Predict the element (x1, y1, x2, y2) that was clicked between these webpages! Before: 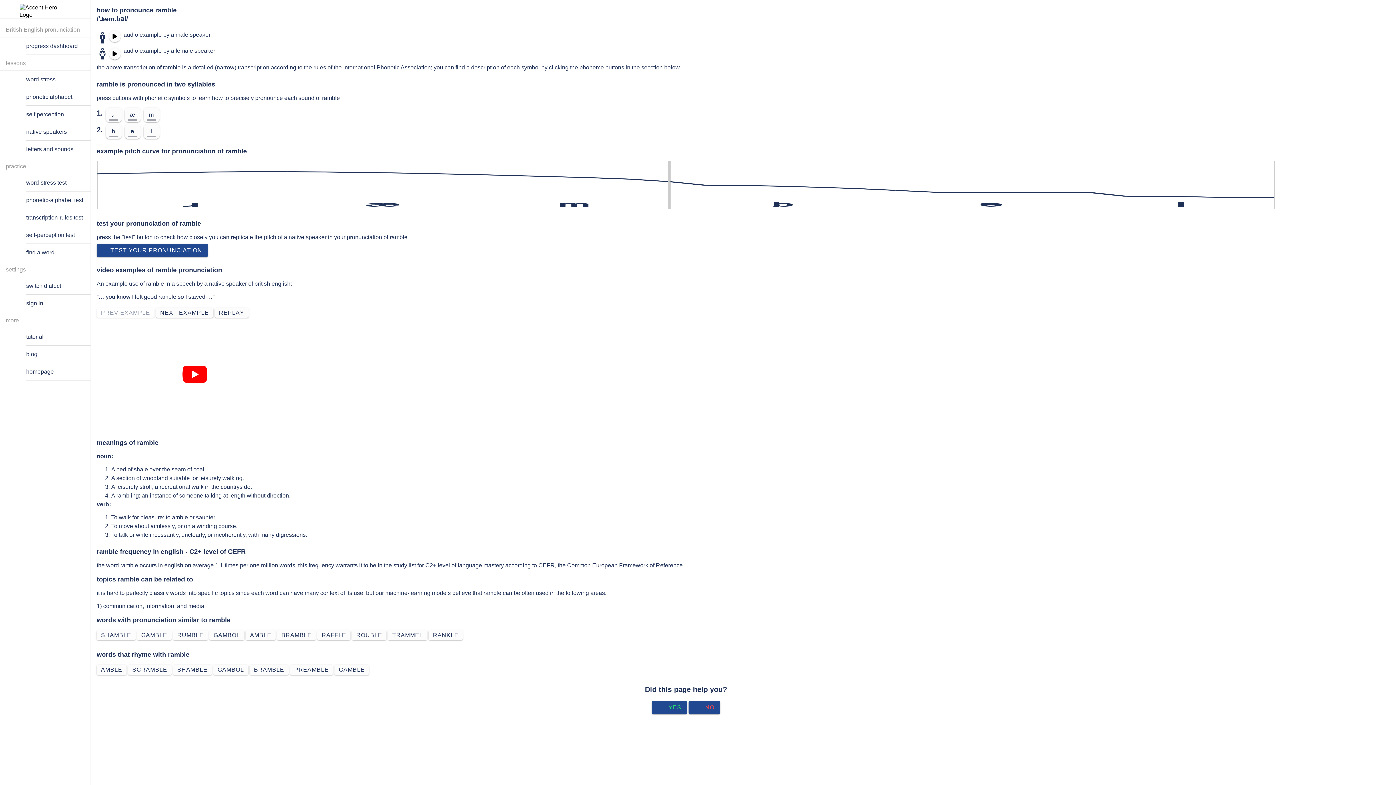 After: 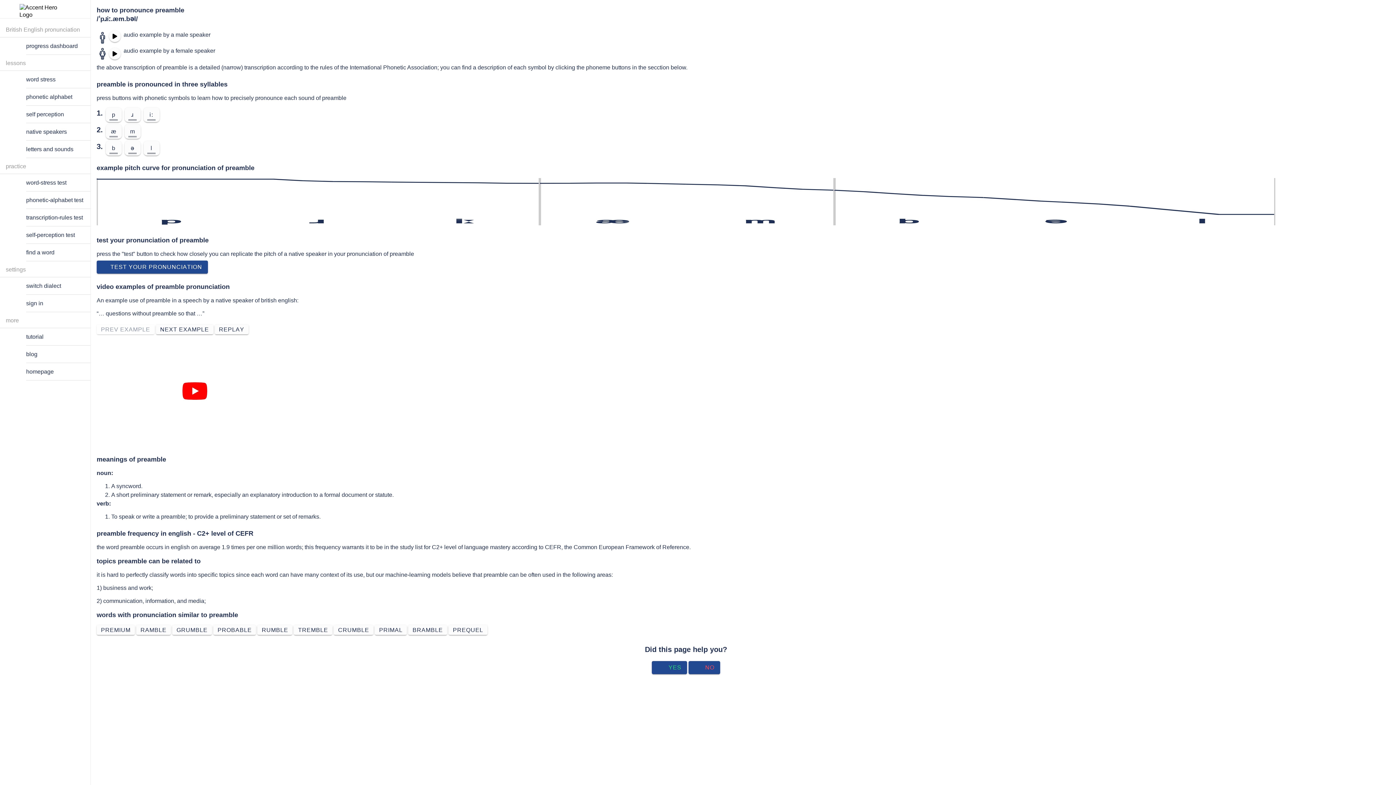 Action: label: PREAMBLE bbox: (290, 665, 333, 675)